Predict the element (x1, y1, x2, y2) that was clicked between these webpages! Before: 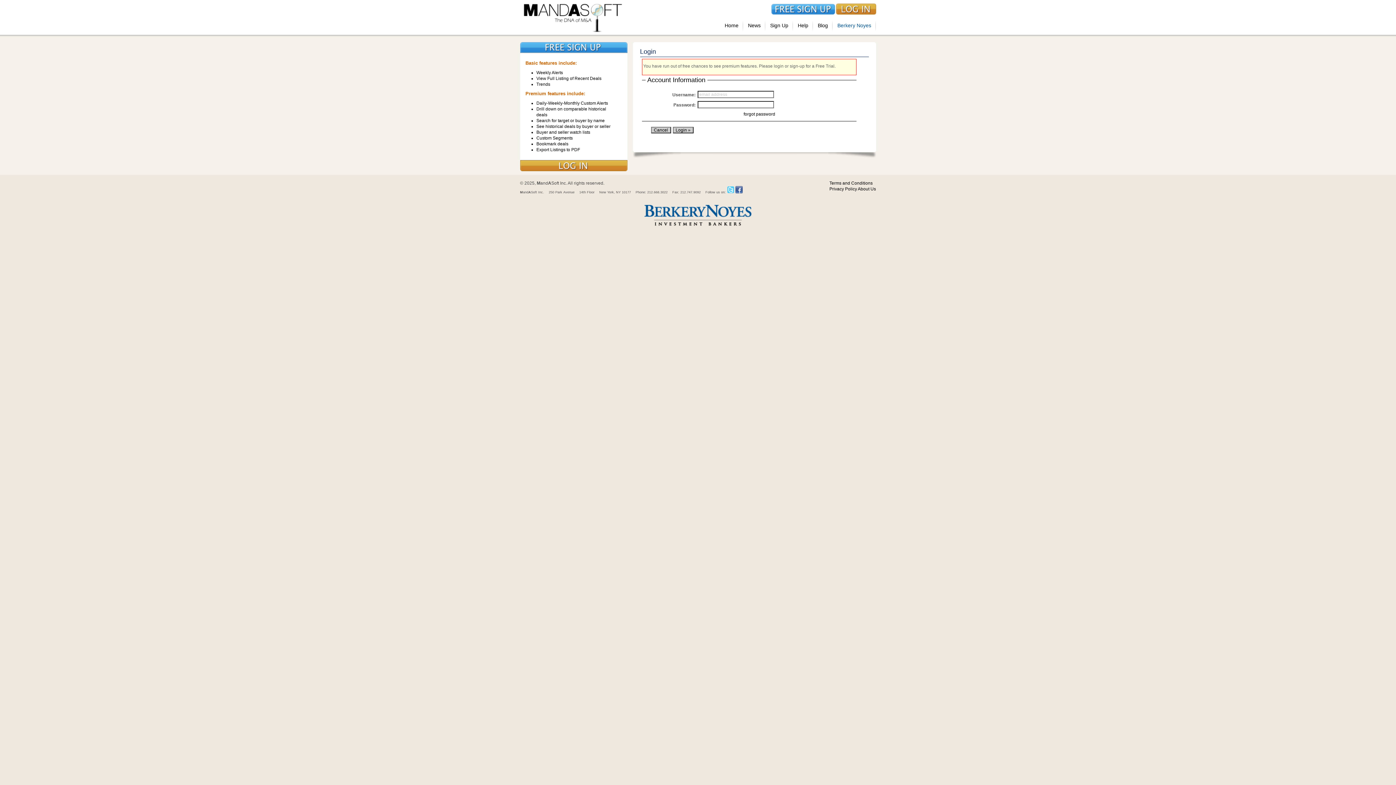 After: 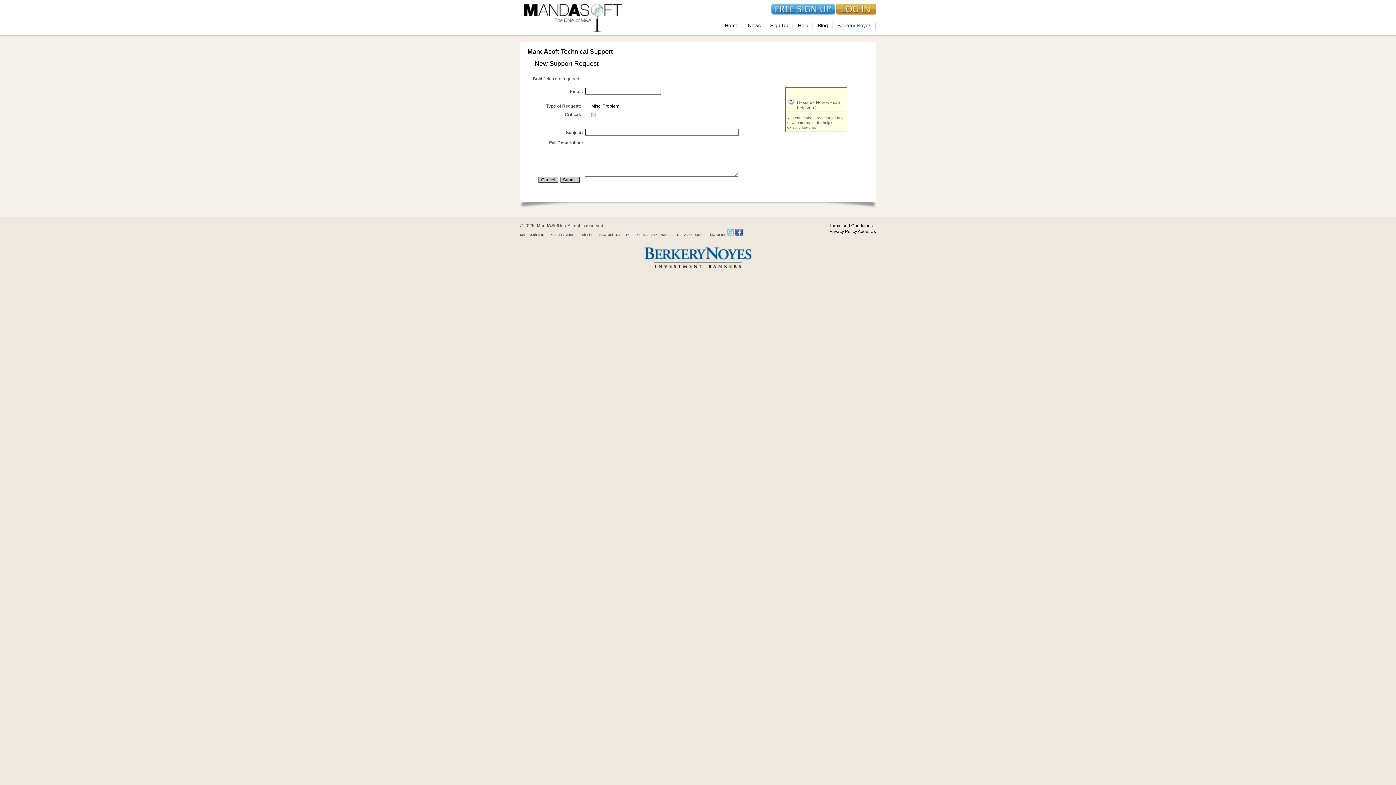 Action: bbox: (793, 14, 813, 36) label: Help